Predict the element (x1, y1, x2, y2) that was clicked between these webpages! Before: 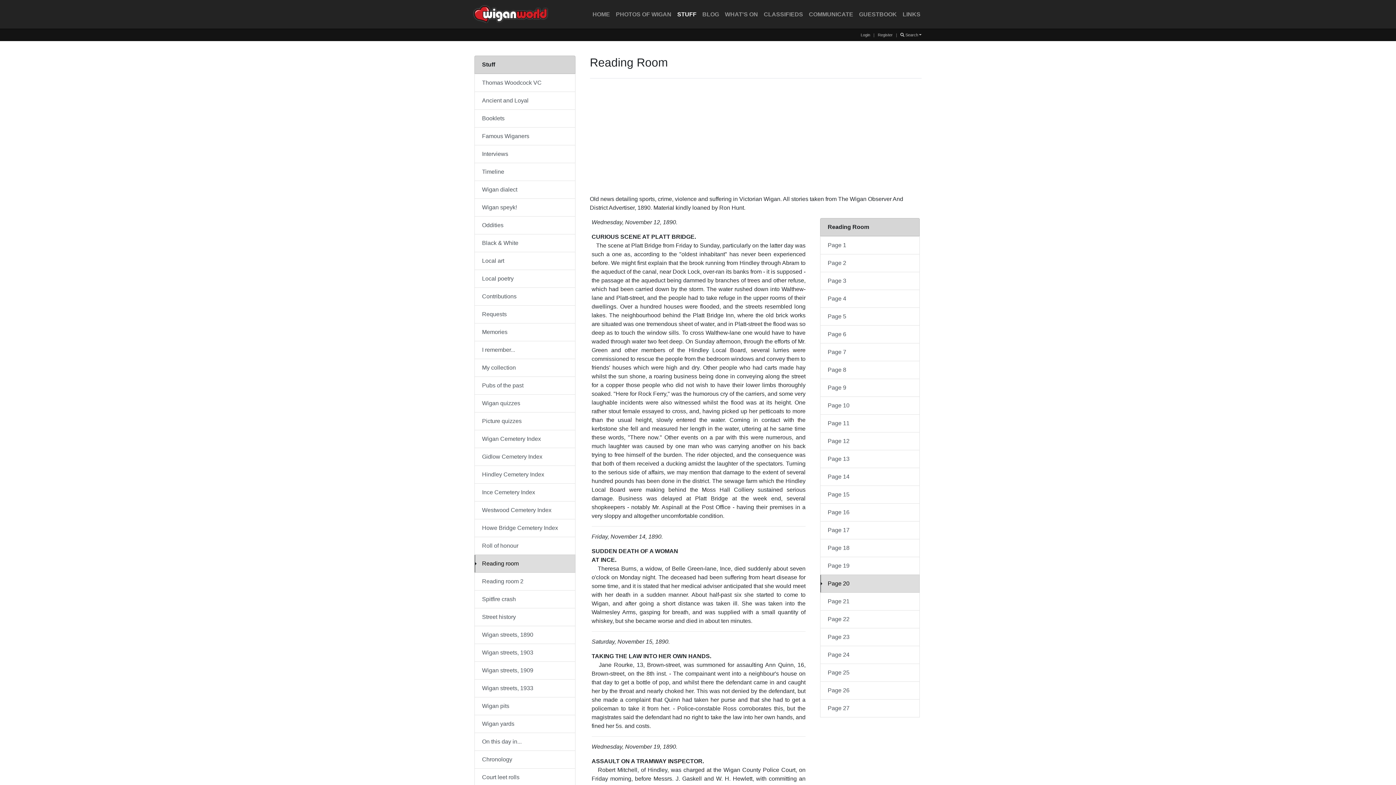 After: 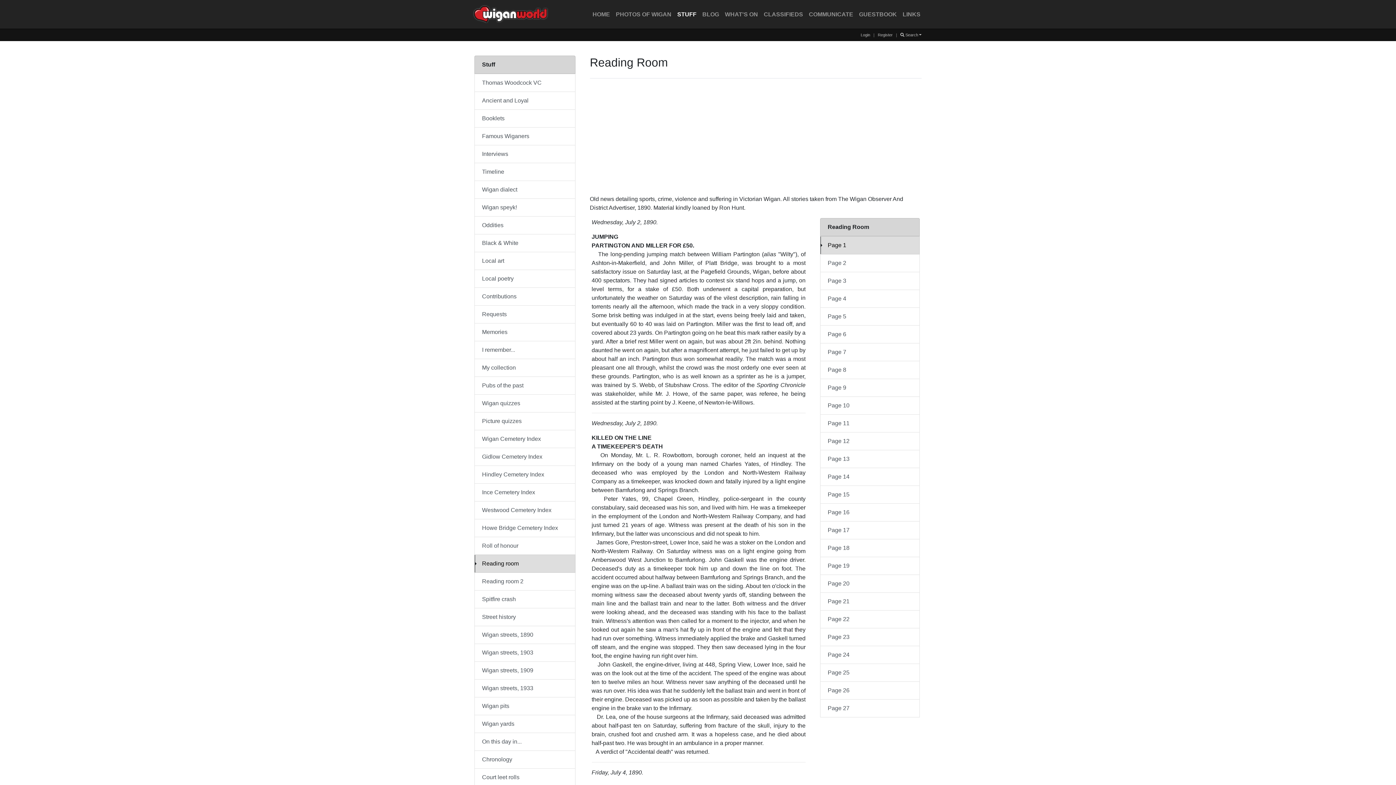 Action: bbox: (820, 236, 919, 254) label: Page 1